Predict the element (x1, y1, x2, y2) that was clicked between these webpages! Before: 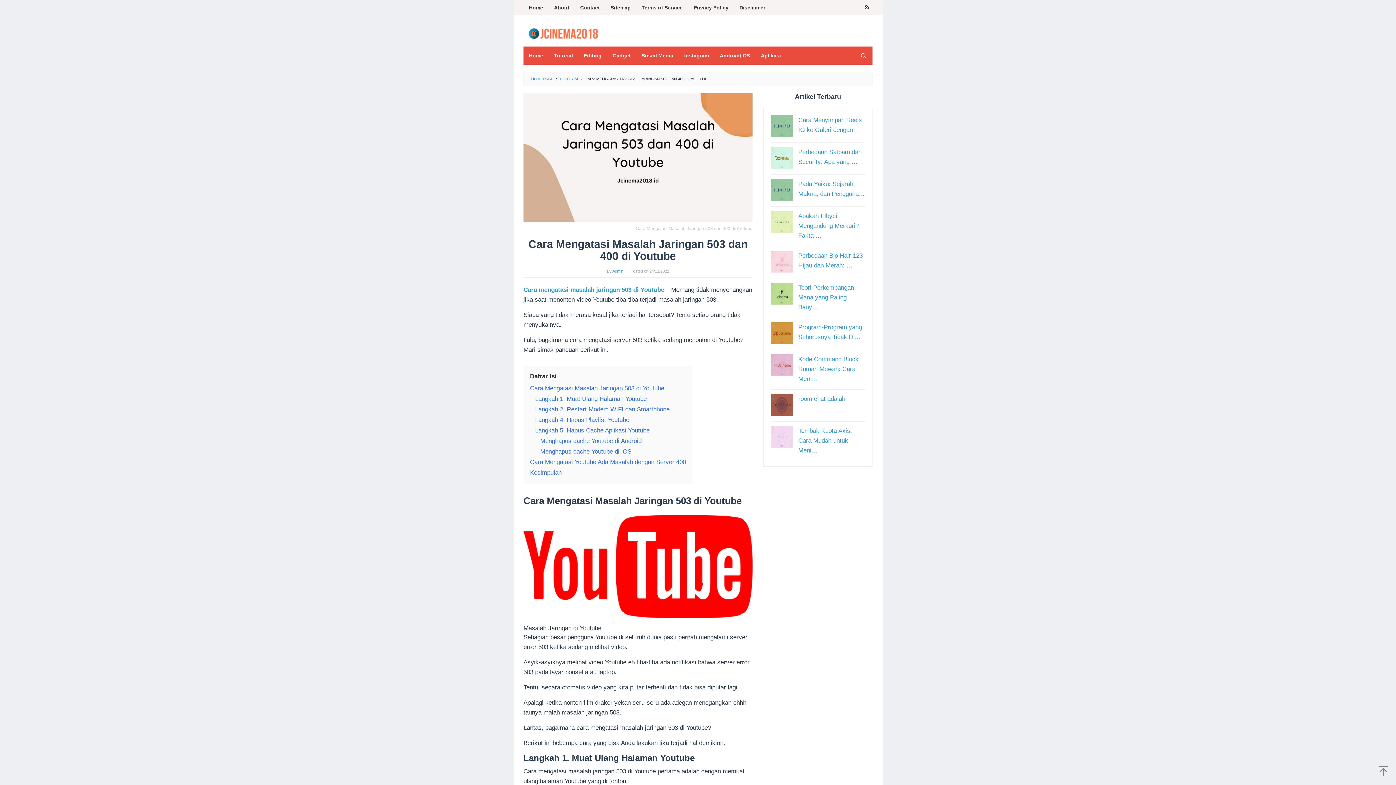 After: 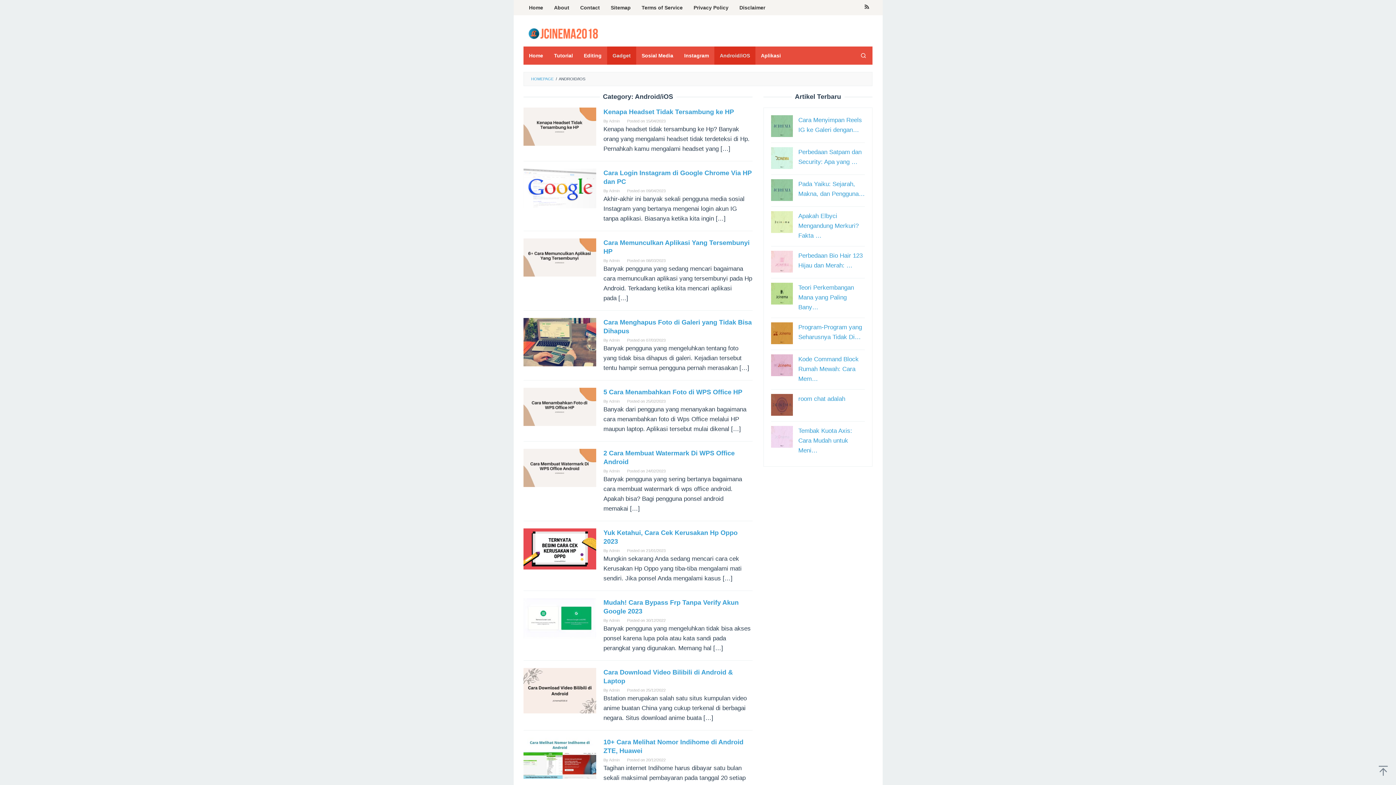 Action: bbox: (607, 46, 636, 64) label: Gadget